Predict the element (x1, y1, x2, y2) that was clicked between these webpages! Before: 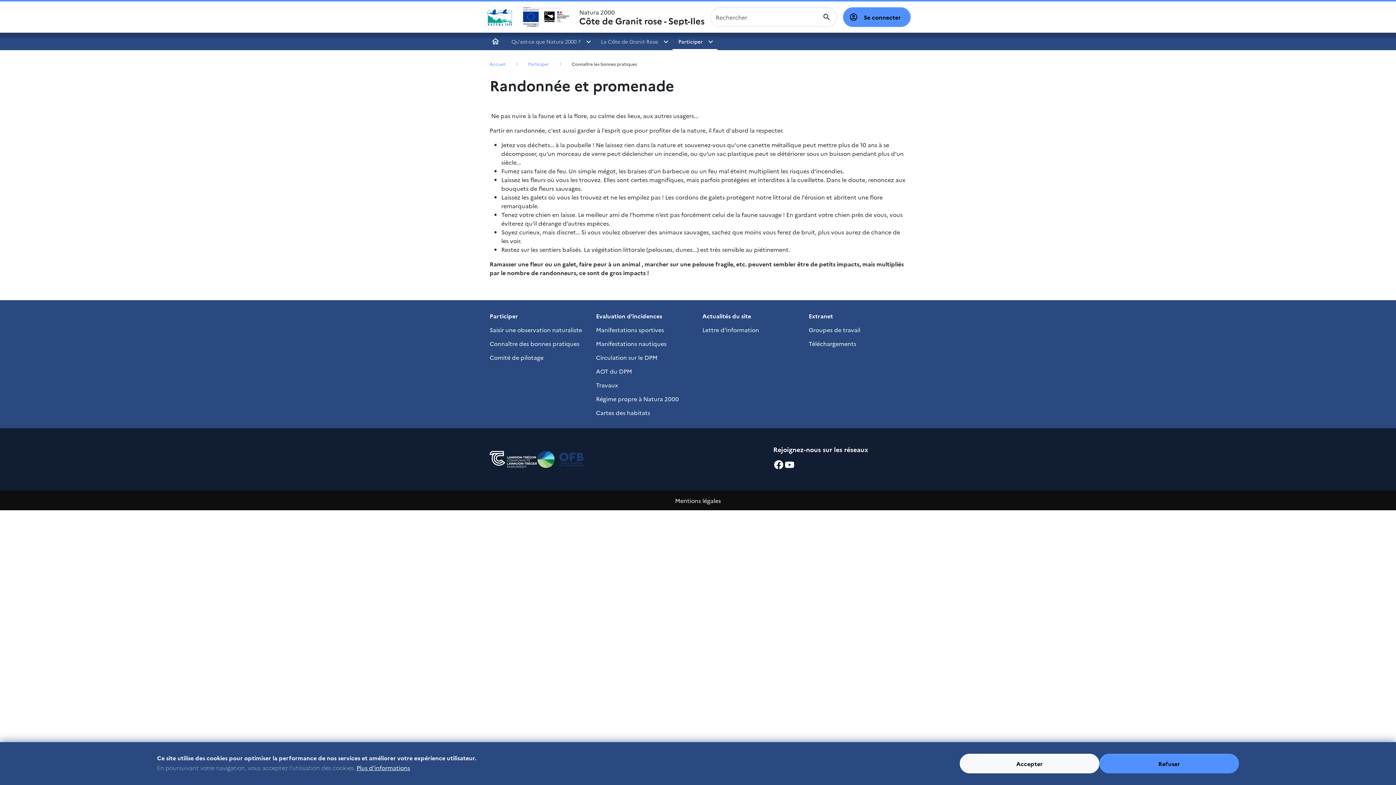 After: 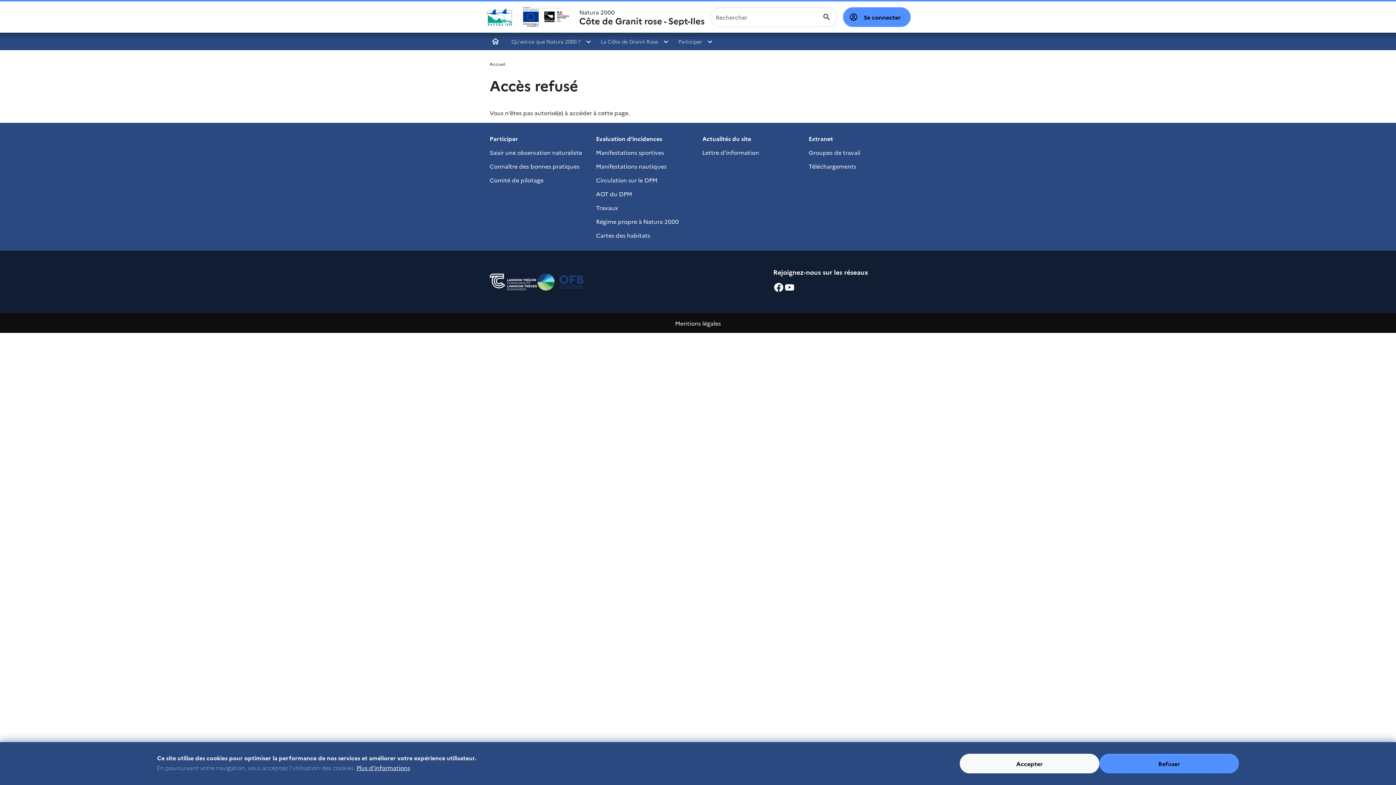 Action: label: Téléchargements bbox: (808, 336, 906, 350)